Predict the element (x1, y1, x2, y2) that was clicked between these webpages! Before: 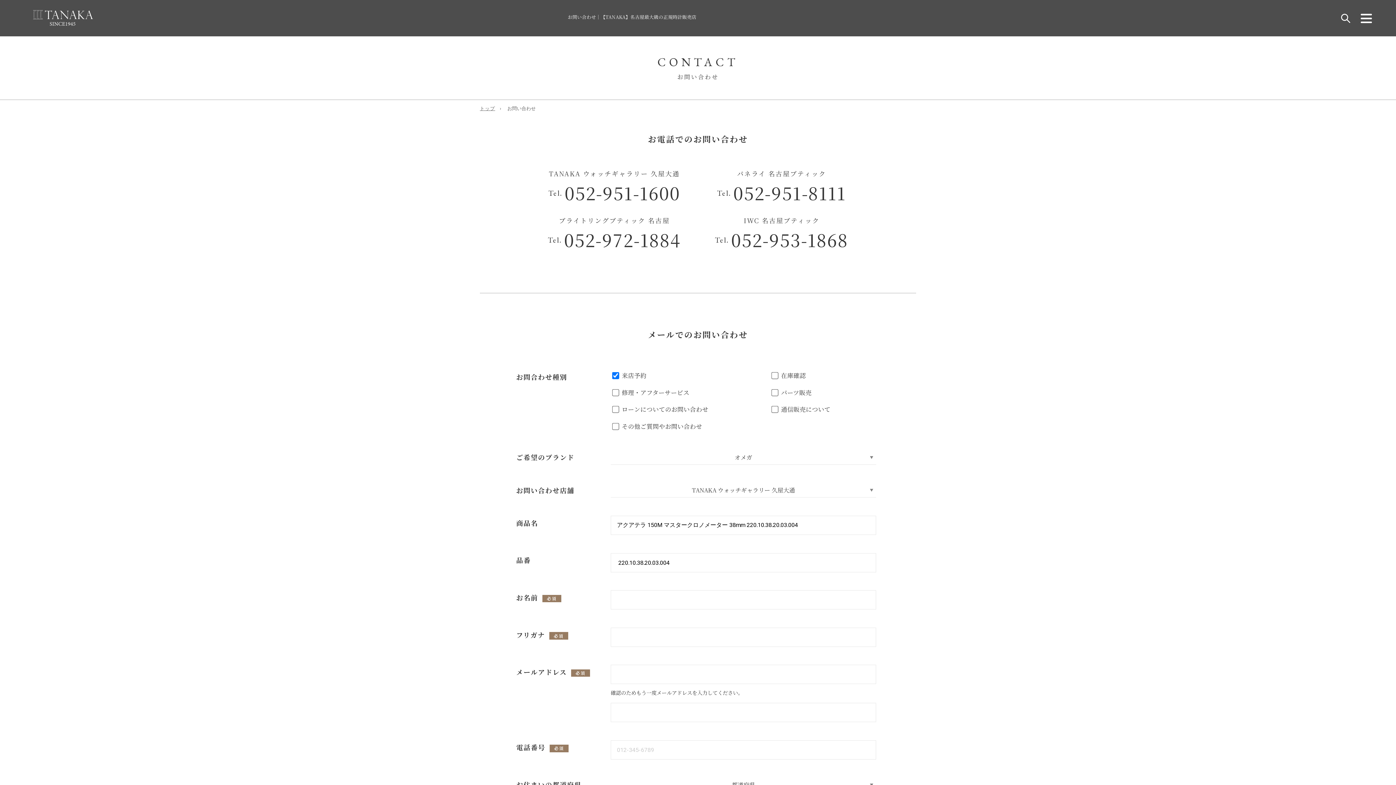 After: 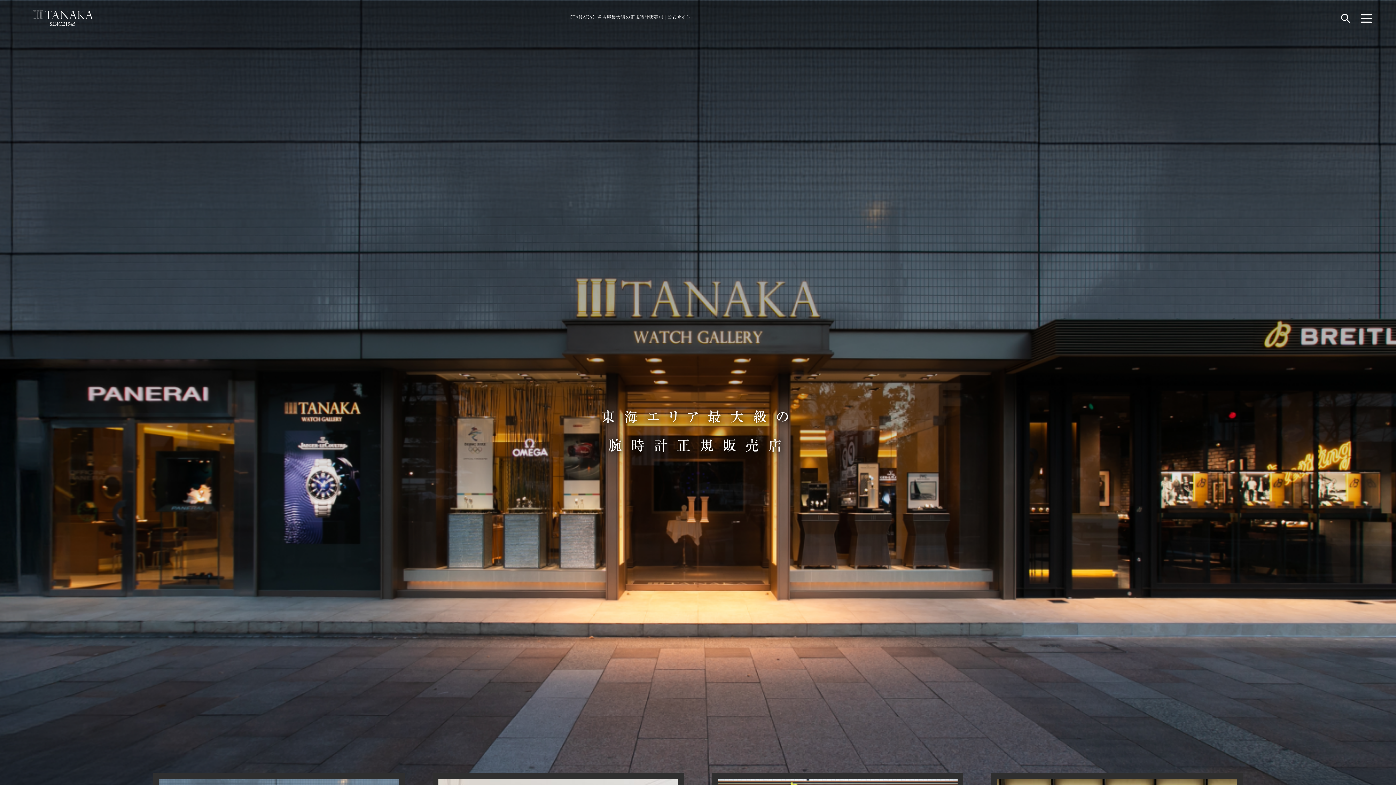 Action: label: トップ bbox: (480, 105, 495, 111)